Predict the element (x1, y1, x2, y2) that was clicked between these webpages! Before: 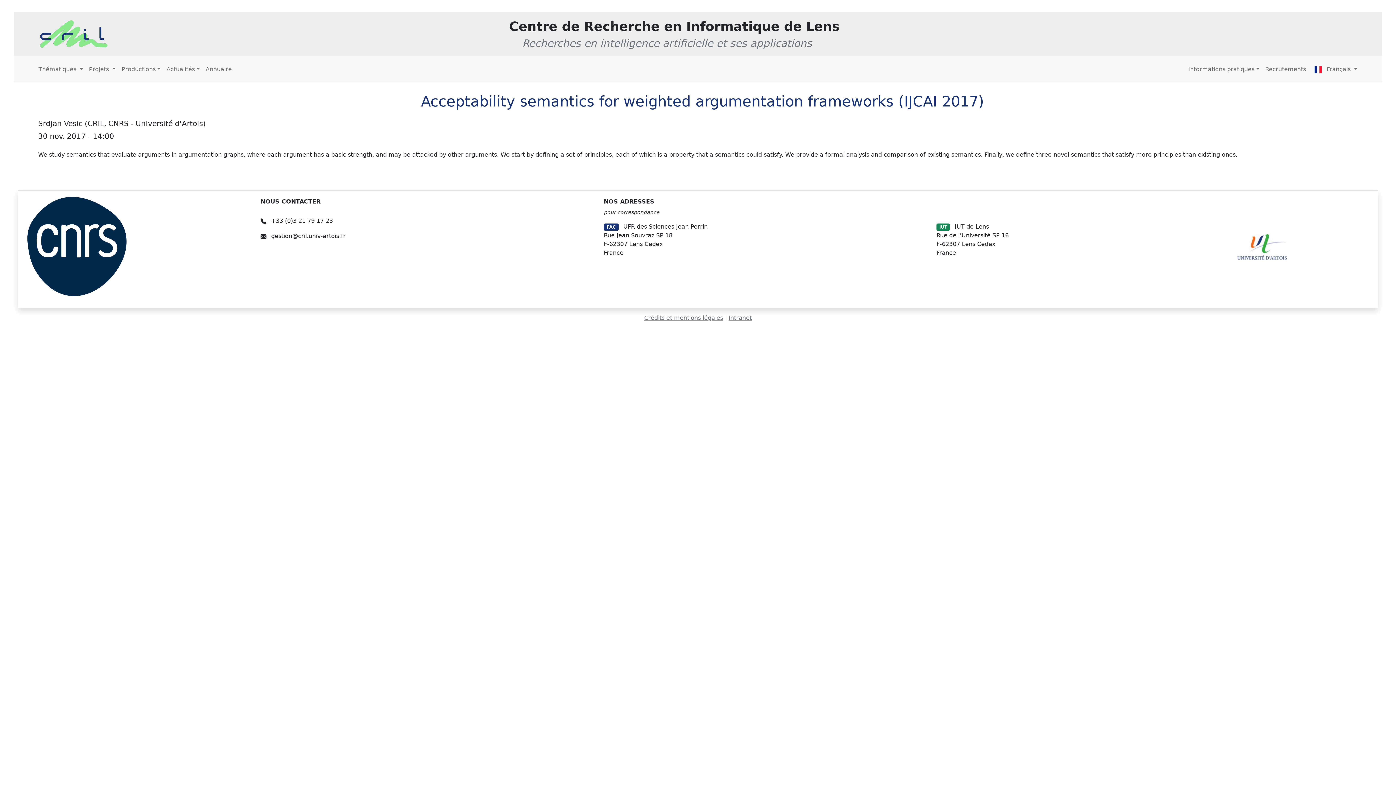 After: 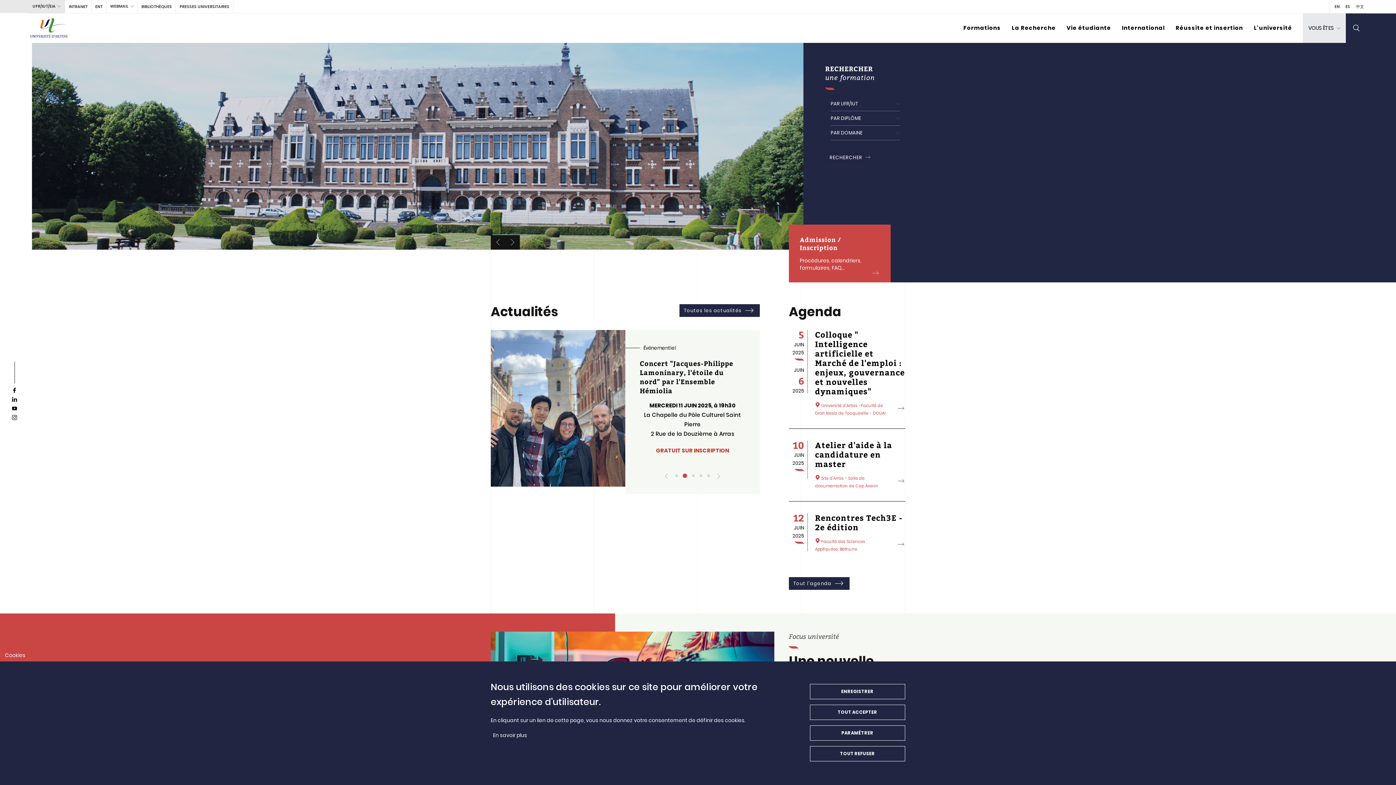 Action: bbox: (1237, 243, 1286, 250)